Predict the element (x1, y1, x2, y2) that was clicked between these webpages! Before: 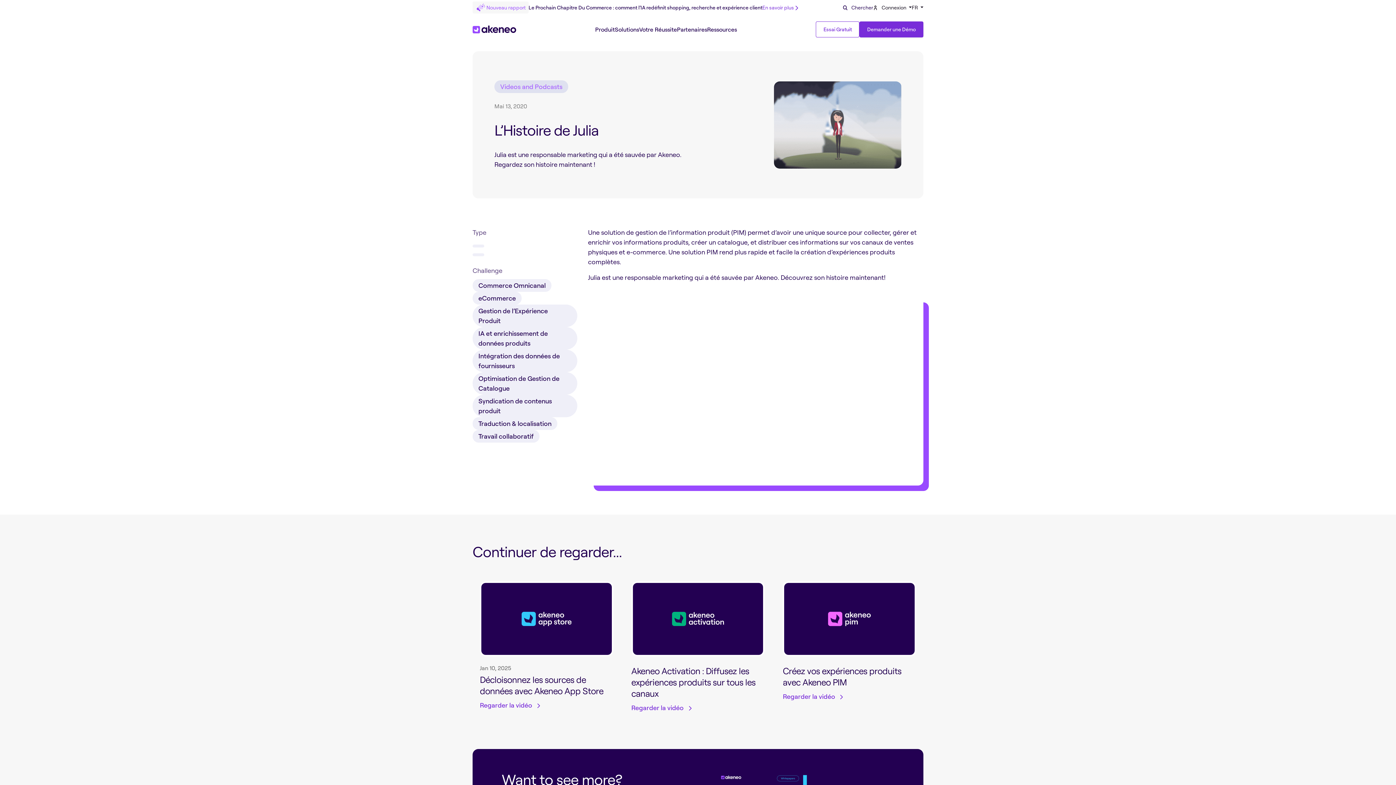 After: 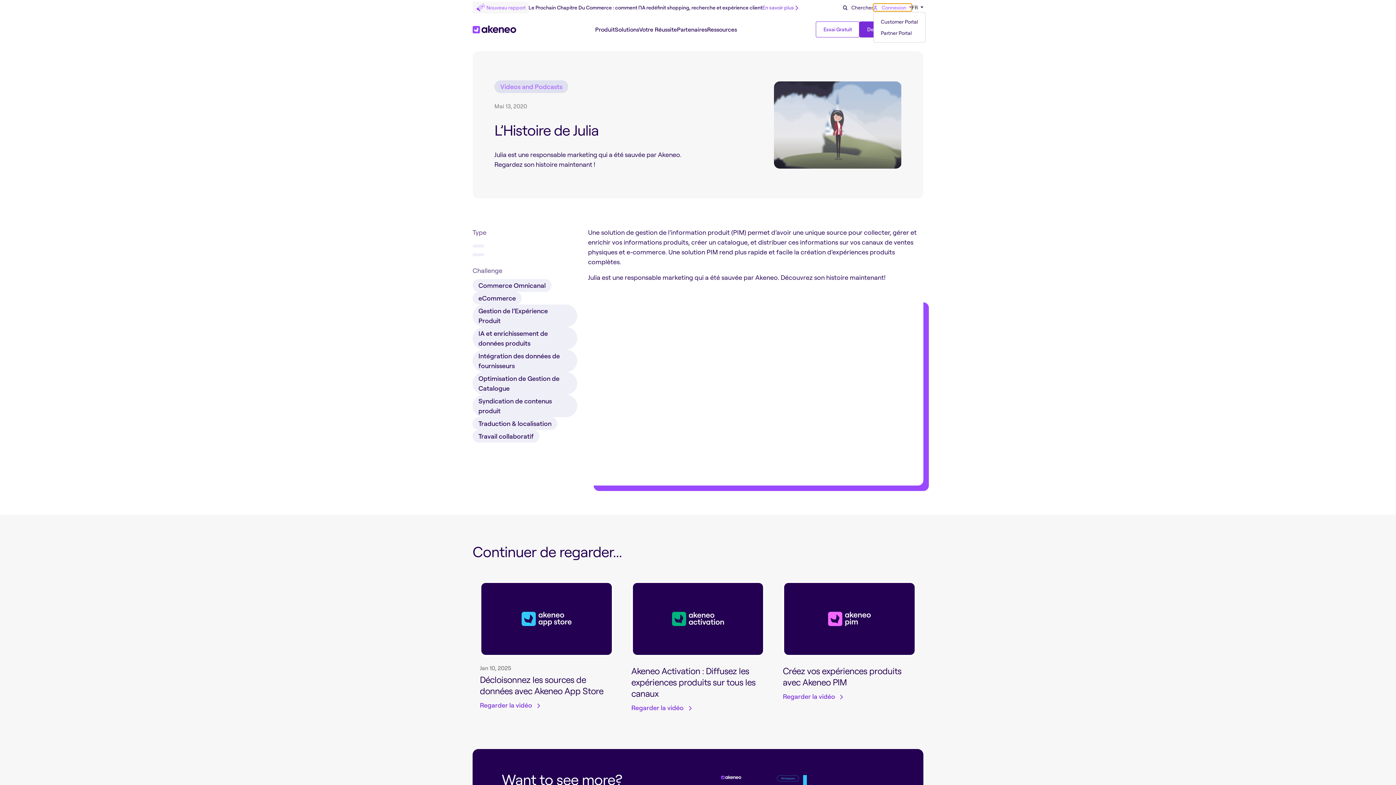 Action: label:  Connexion  bbox: (873, 3, 912, 11)